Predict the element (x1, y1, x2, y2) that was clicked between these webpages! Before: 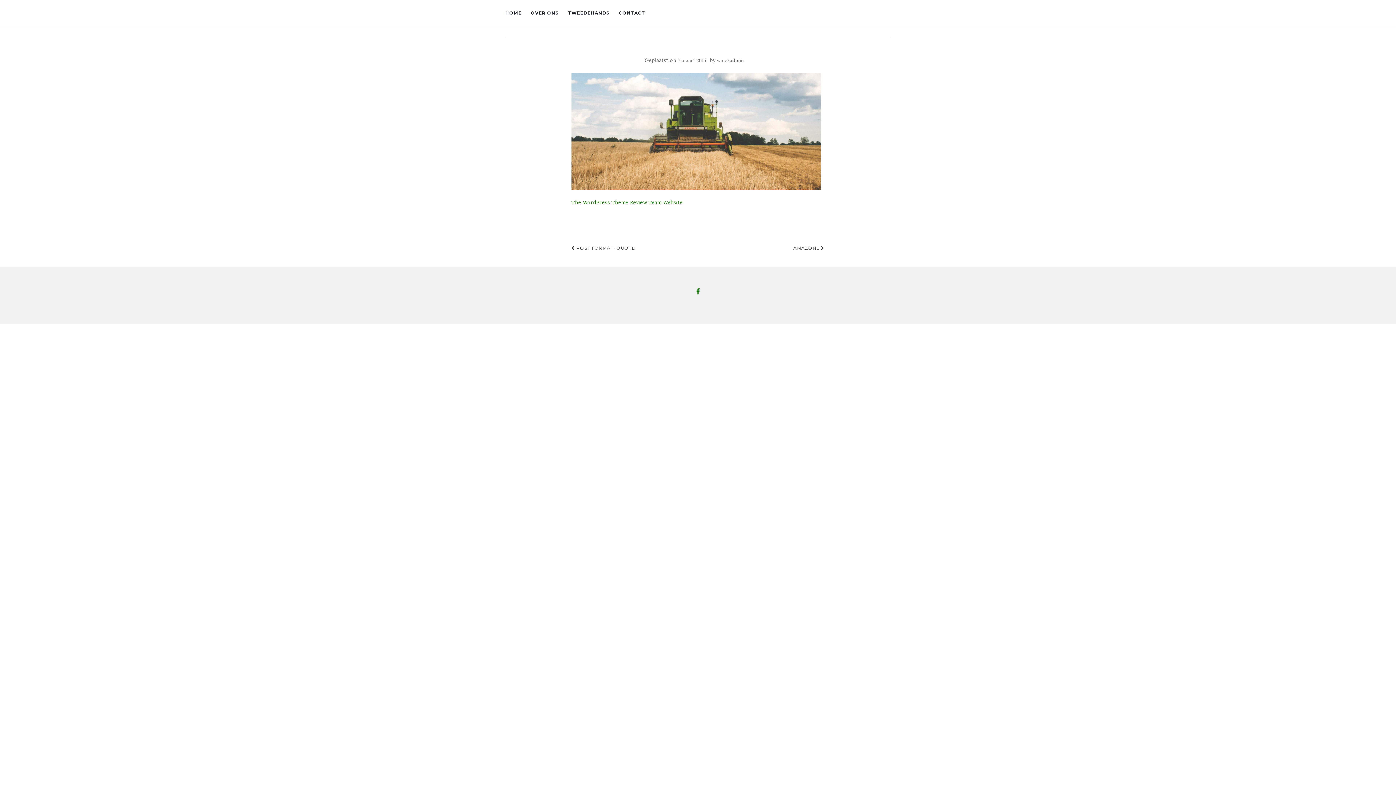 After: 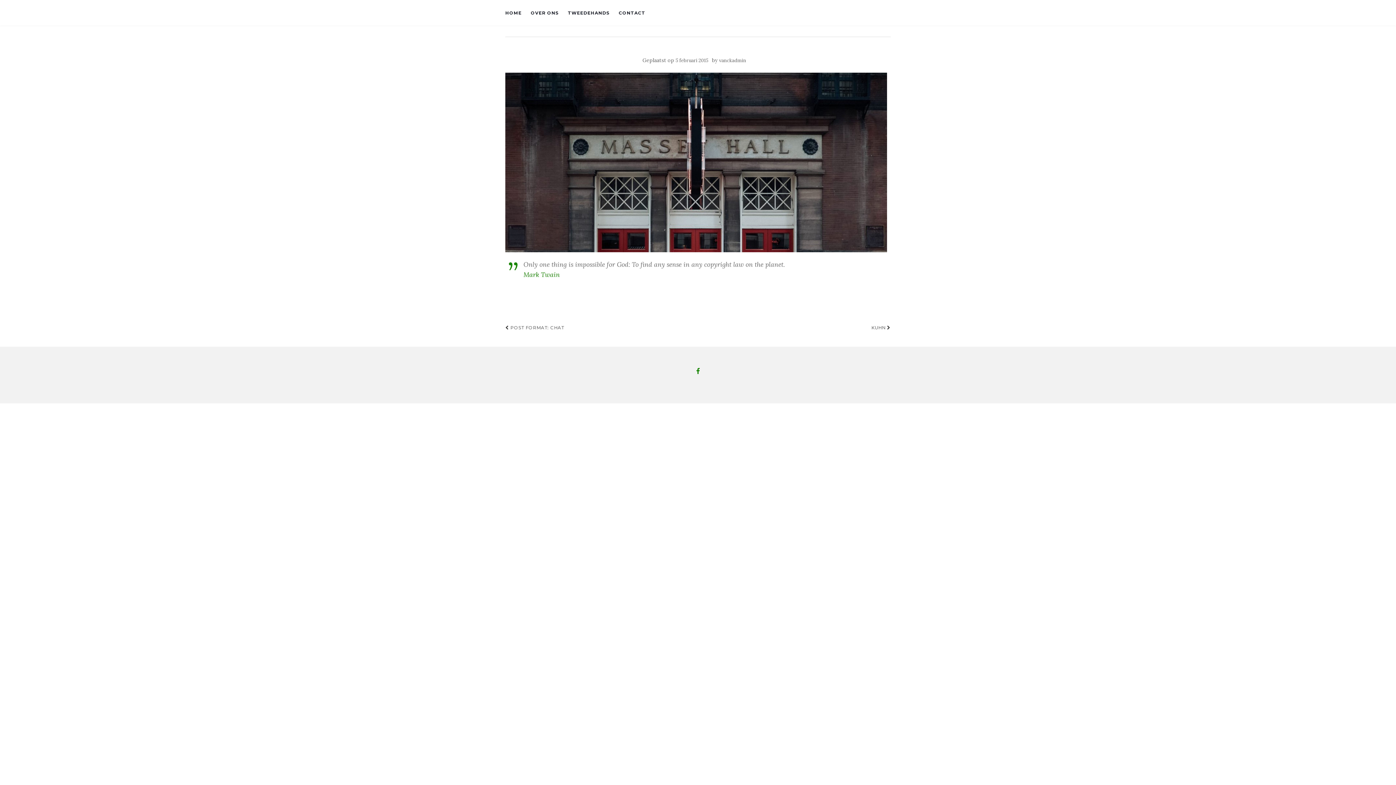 Action: bbox: (571, 243, 635, 252) label:  POST FORMAT: QUOTE